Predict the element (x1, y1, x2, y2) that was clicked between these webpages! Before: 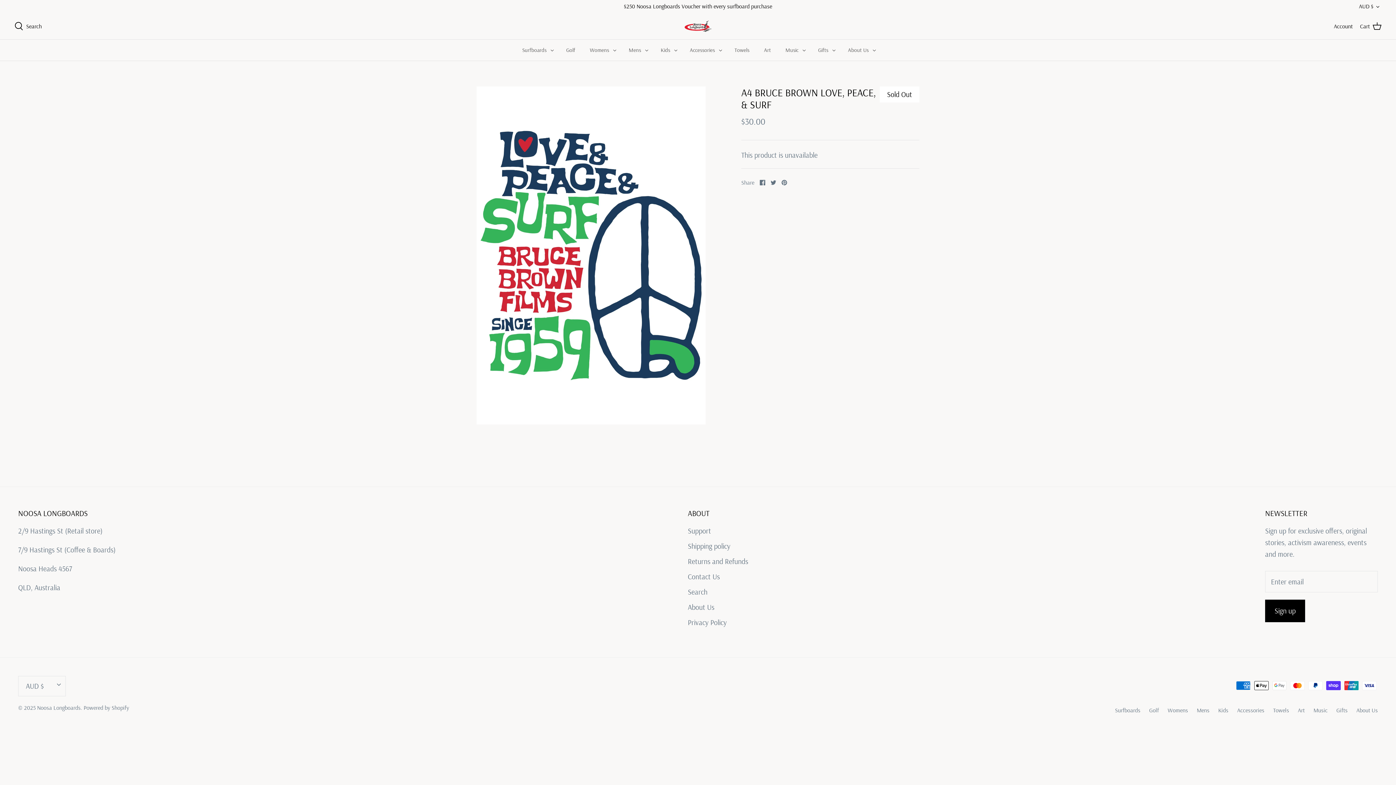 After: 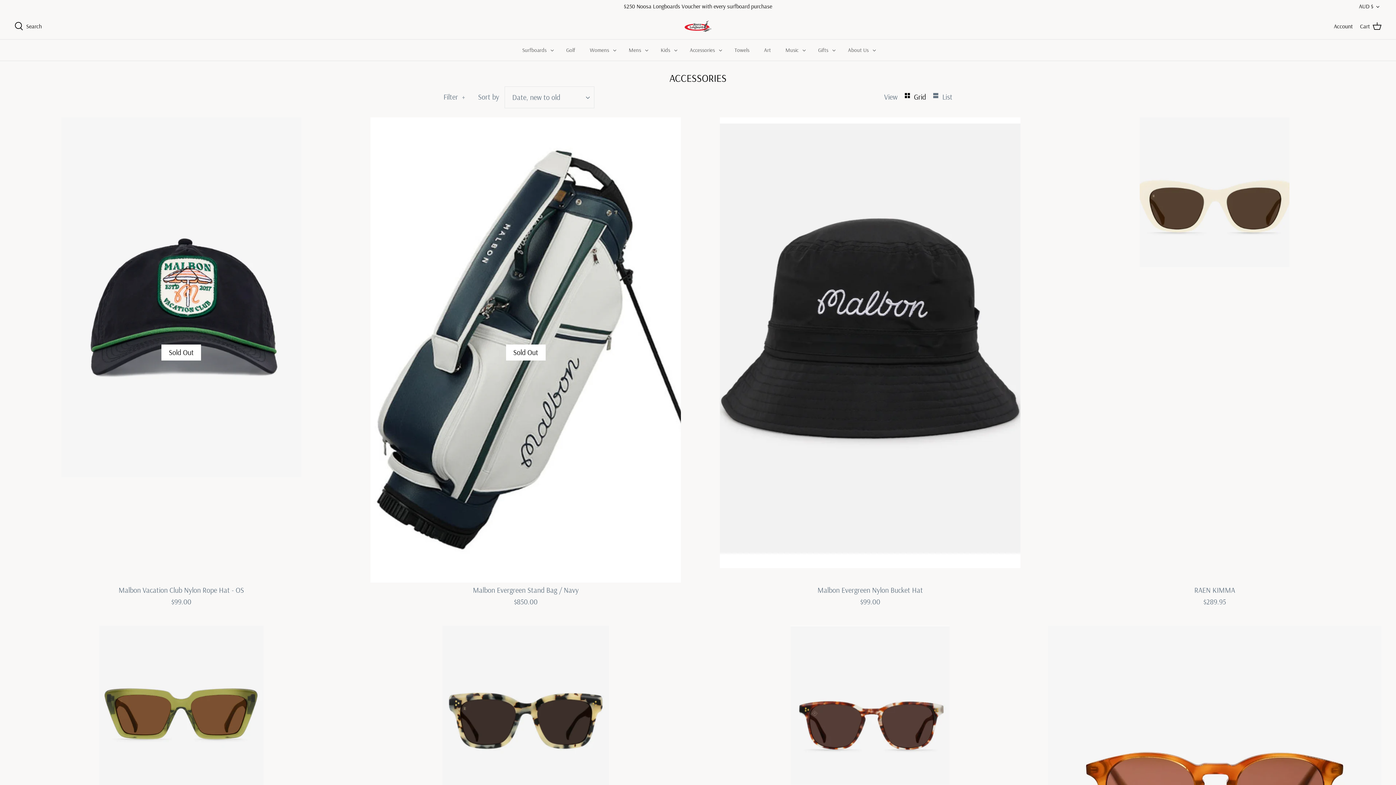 Action: bbox: (683, 39, 721, 60) label: Accessories